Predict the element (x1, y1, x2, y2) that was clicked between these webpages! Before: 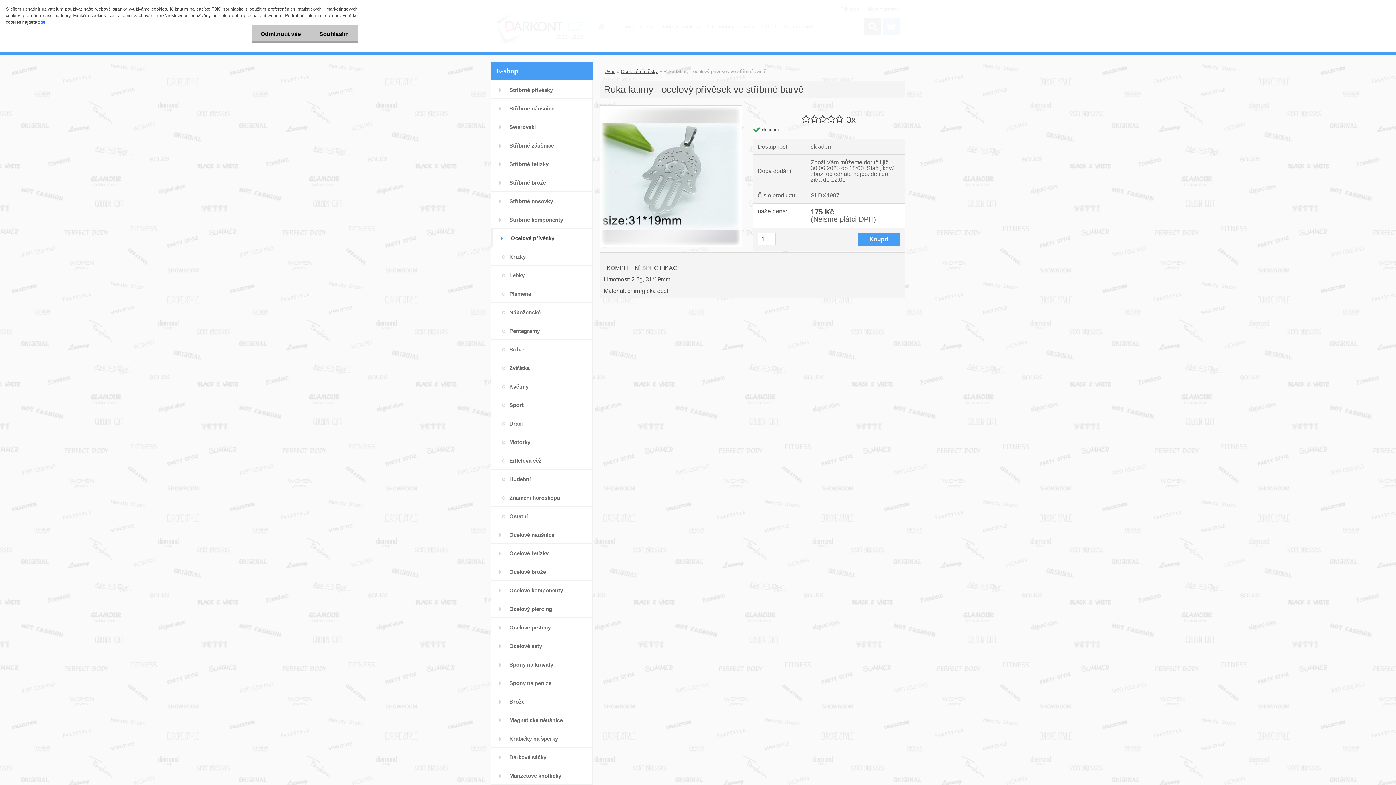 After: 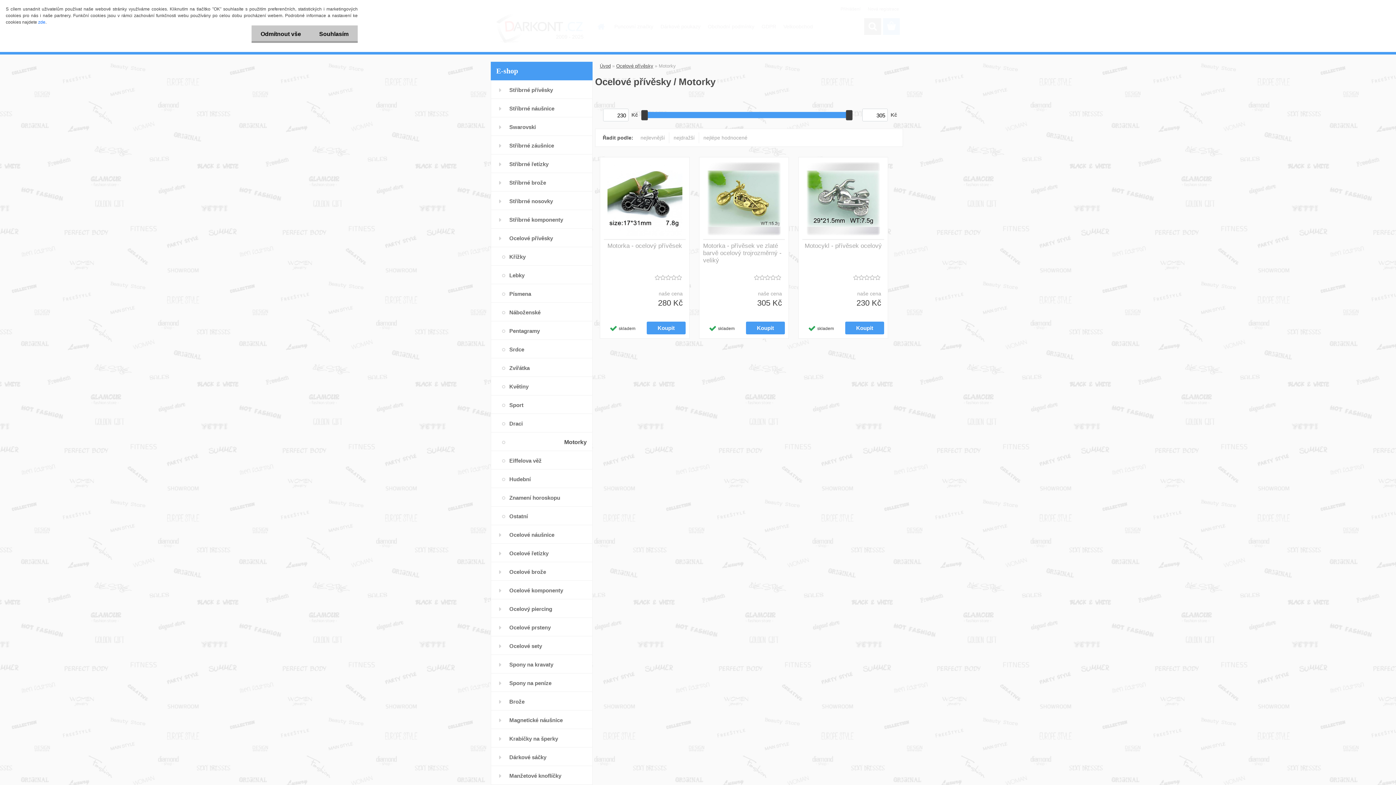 Action: label: Motorky bbox: (490, 432, 592, 451)